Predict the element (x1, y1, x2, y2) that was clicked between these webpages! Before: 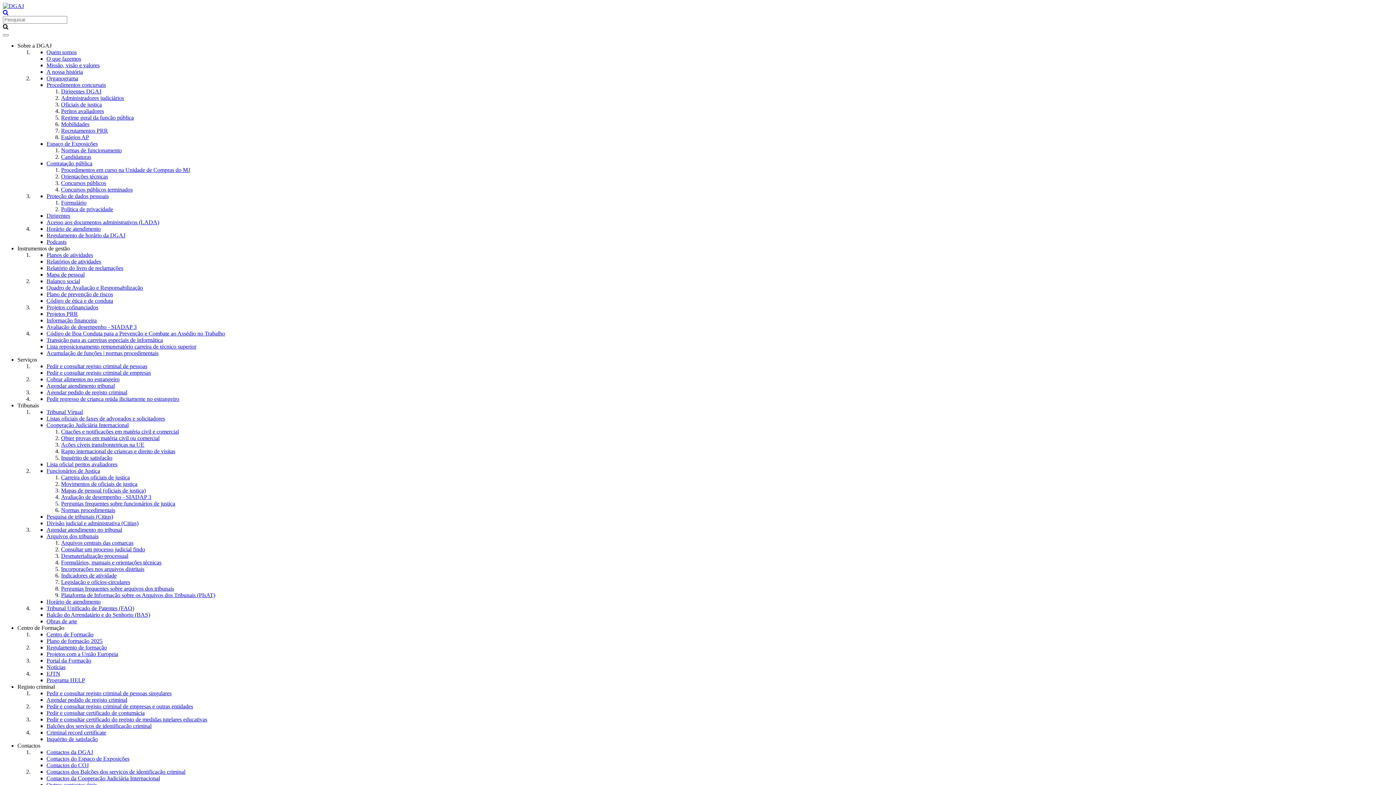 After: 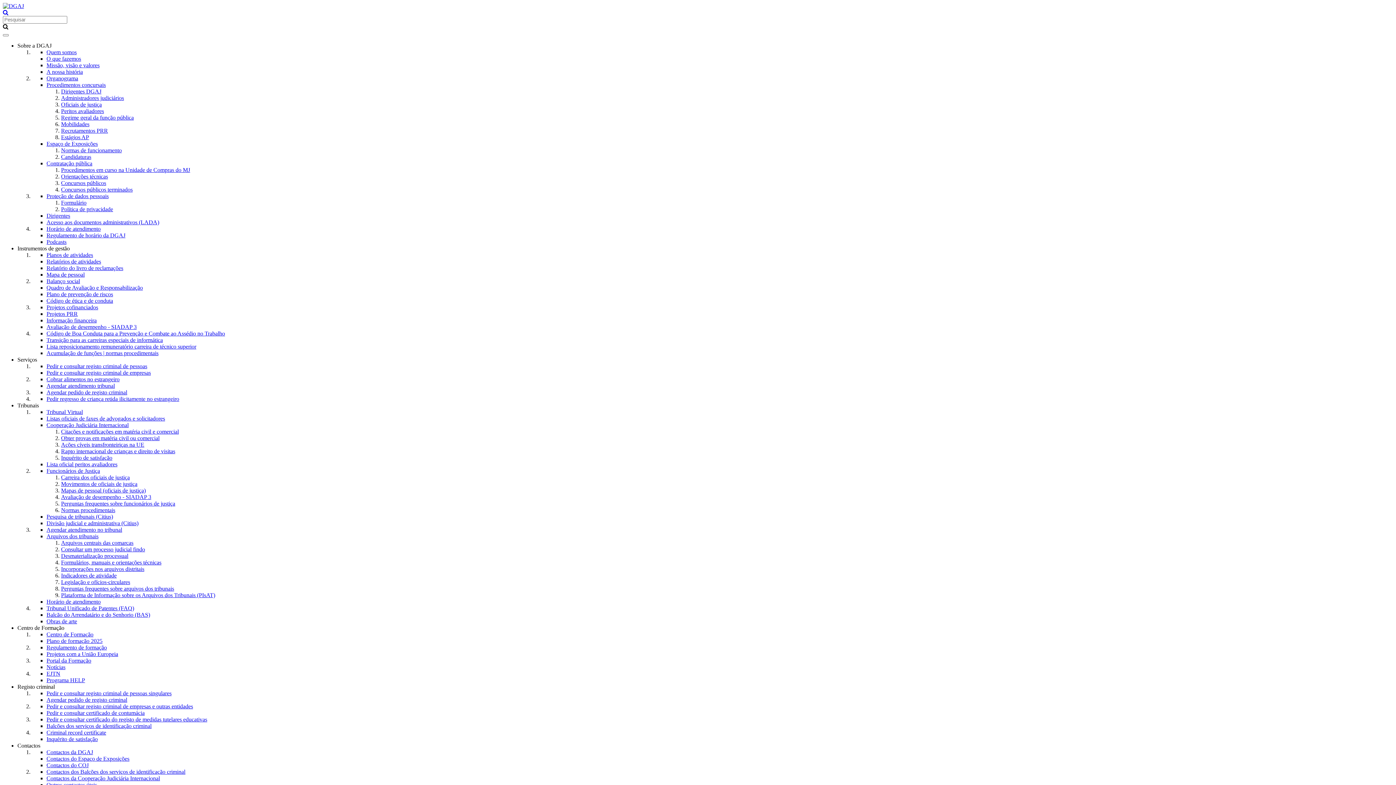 Action: bbox: (61, 147, 121, 153) label: Normas de funcionamento